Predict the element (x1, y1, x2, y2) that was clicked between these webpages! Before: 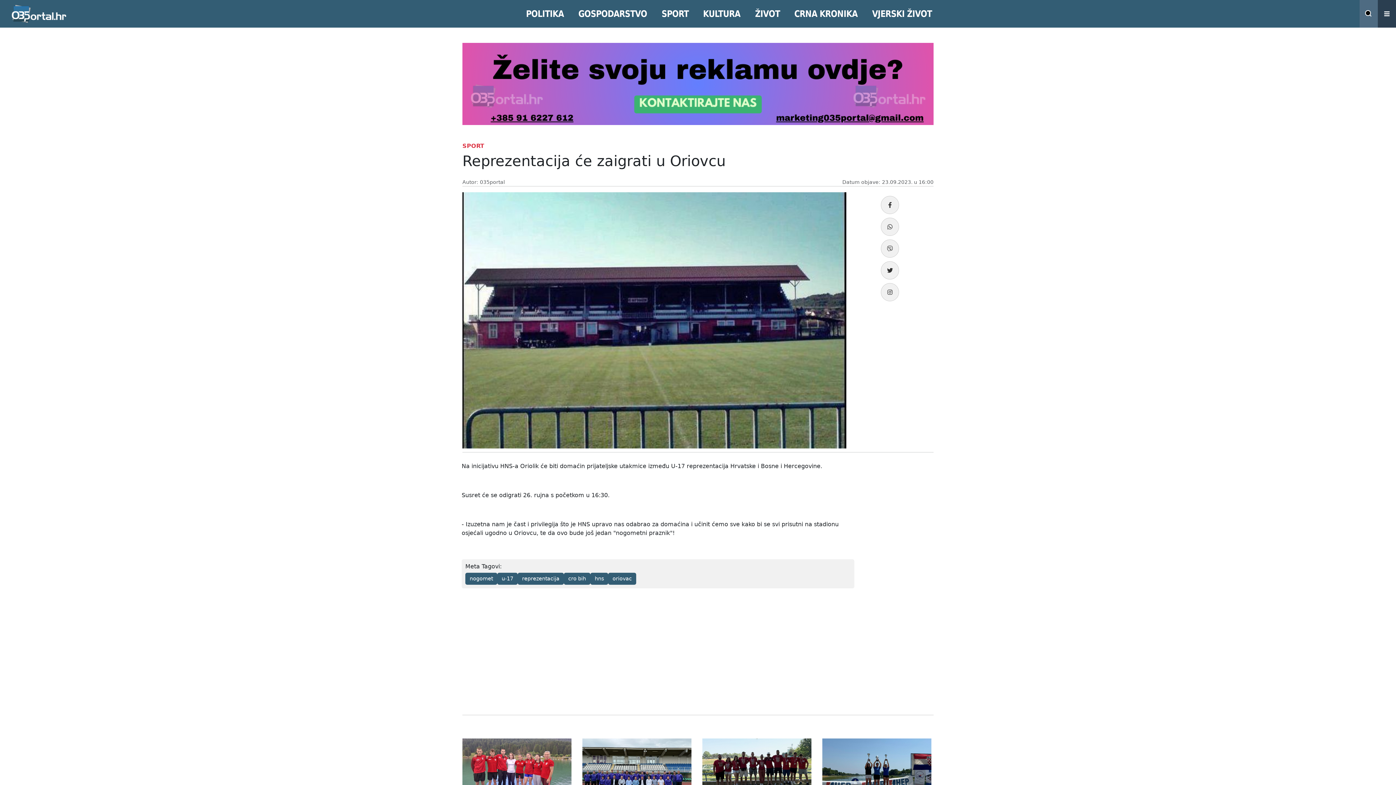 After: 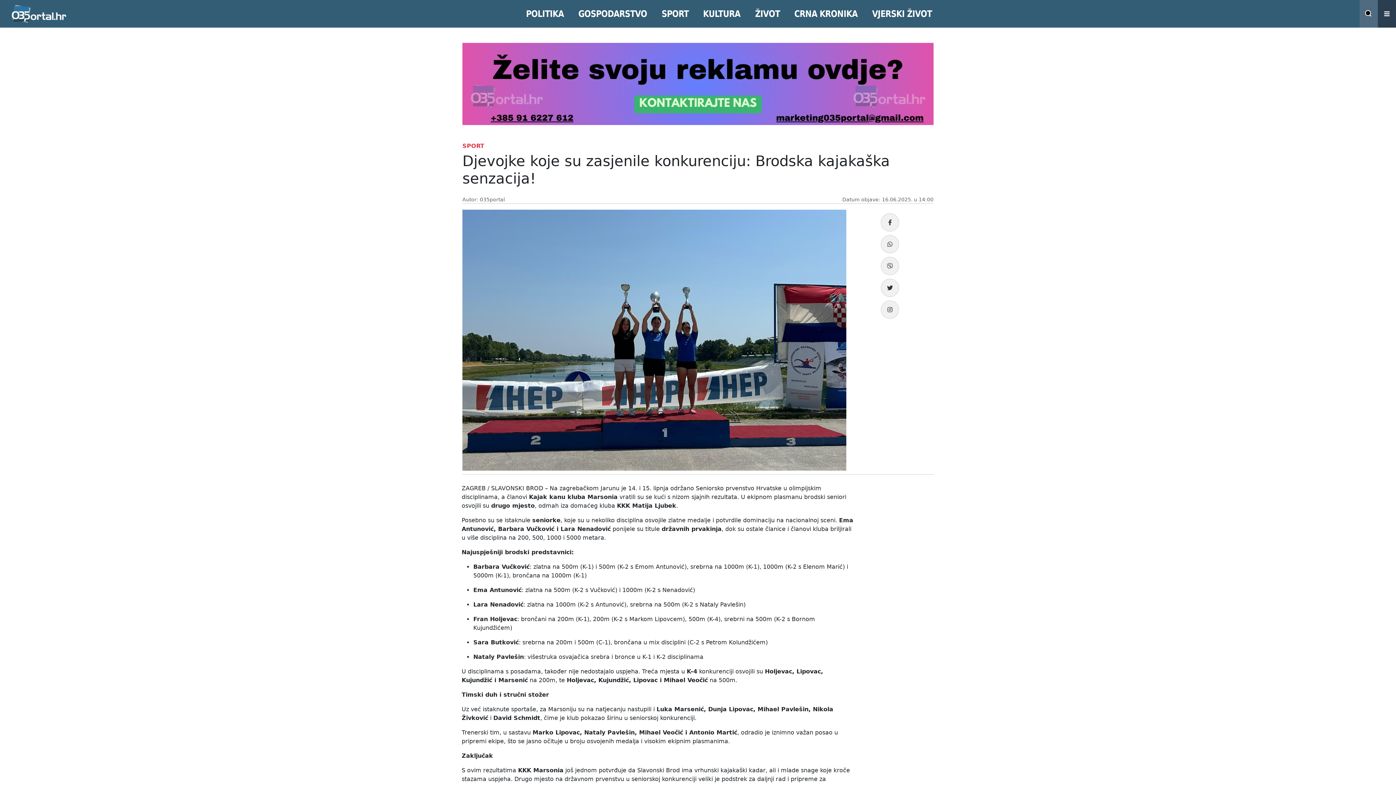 Action: bbox: (822, 766, 931, 773)